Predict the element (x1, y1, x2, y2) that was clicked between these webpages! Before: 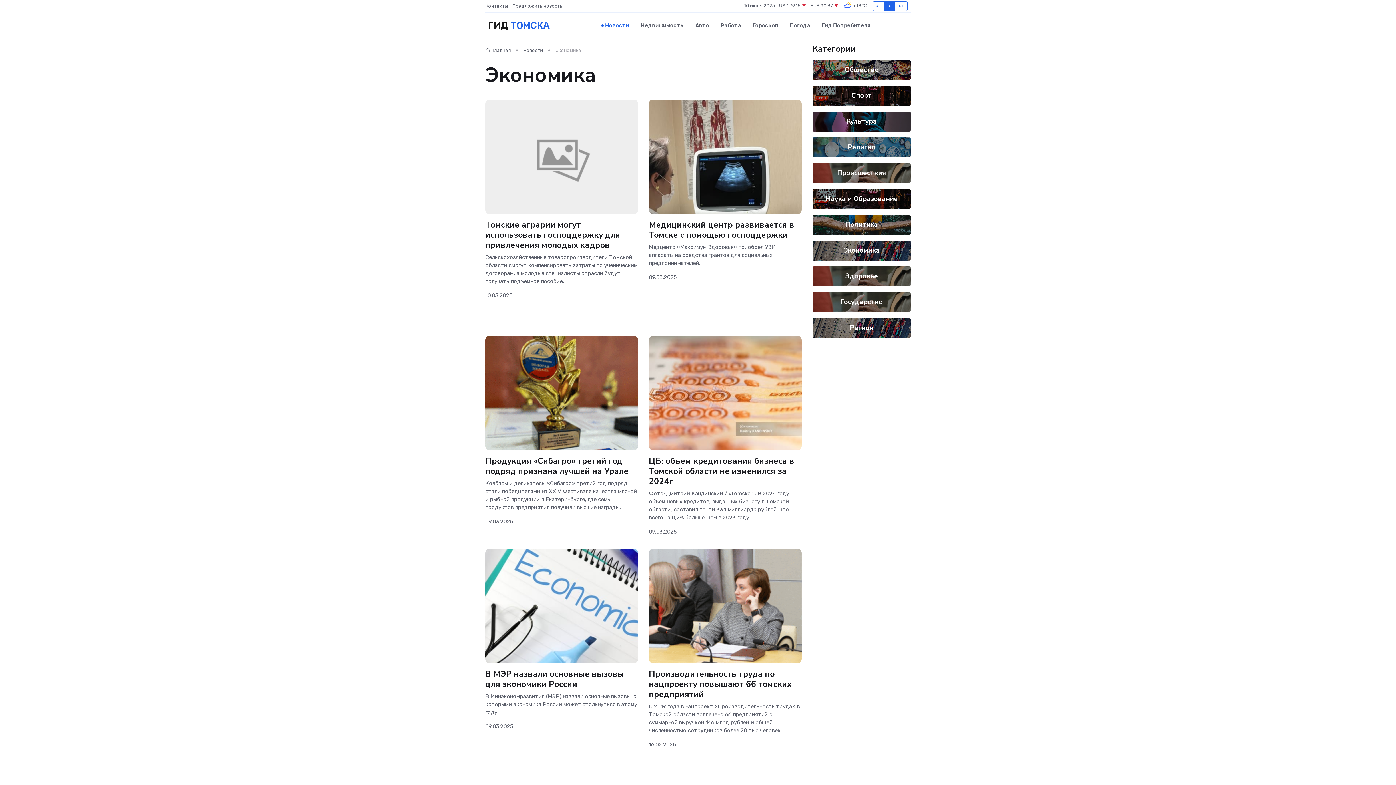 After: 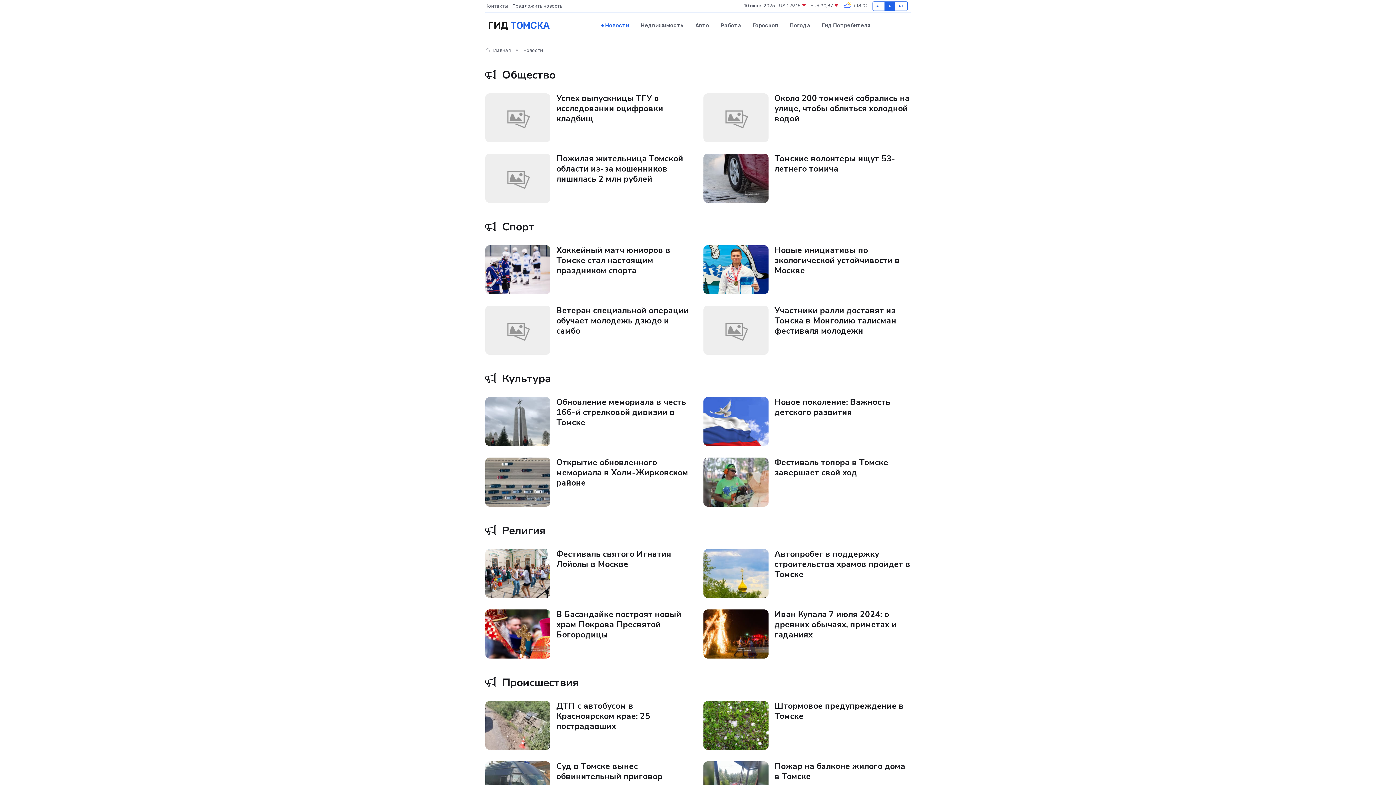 Action: label: Новости bbox: (523, 47, 543, 53)